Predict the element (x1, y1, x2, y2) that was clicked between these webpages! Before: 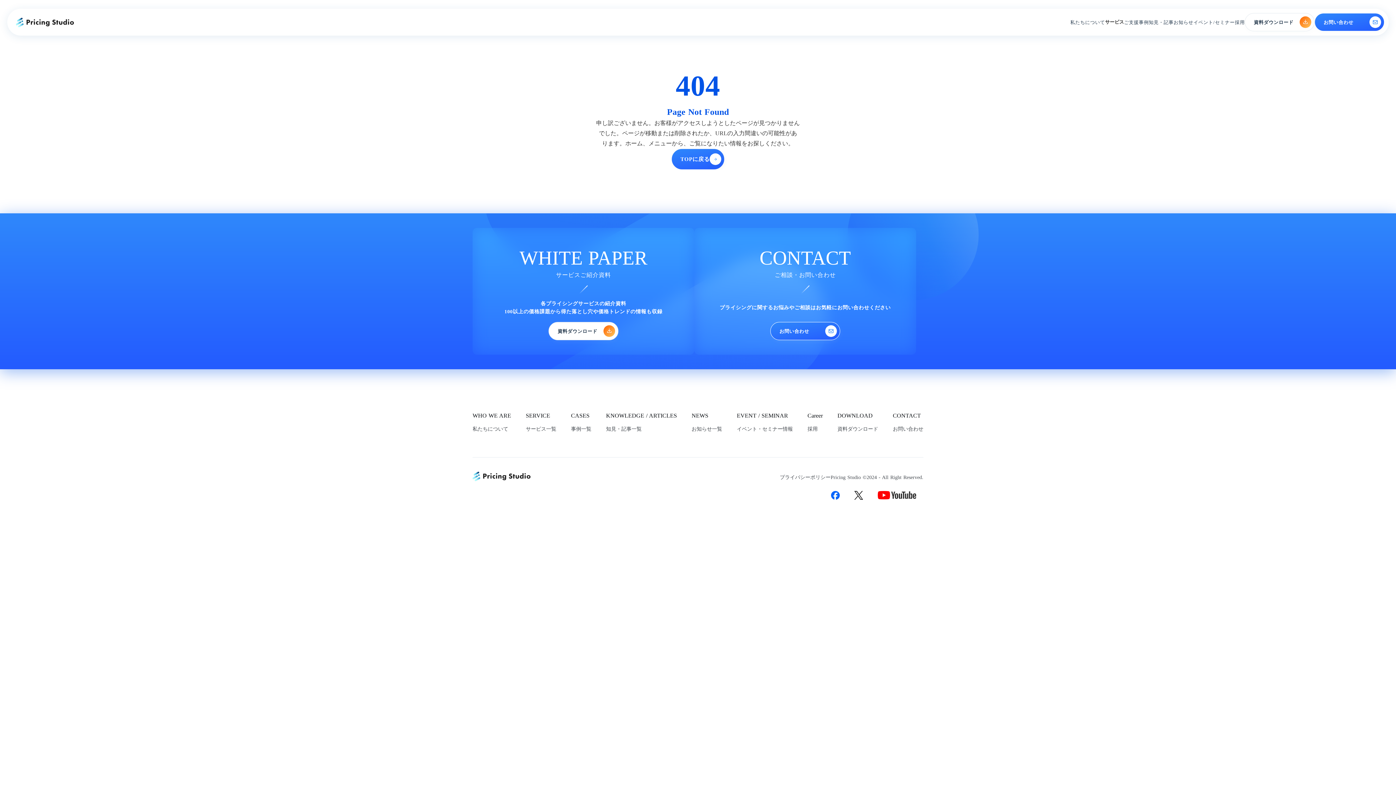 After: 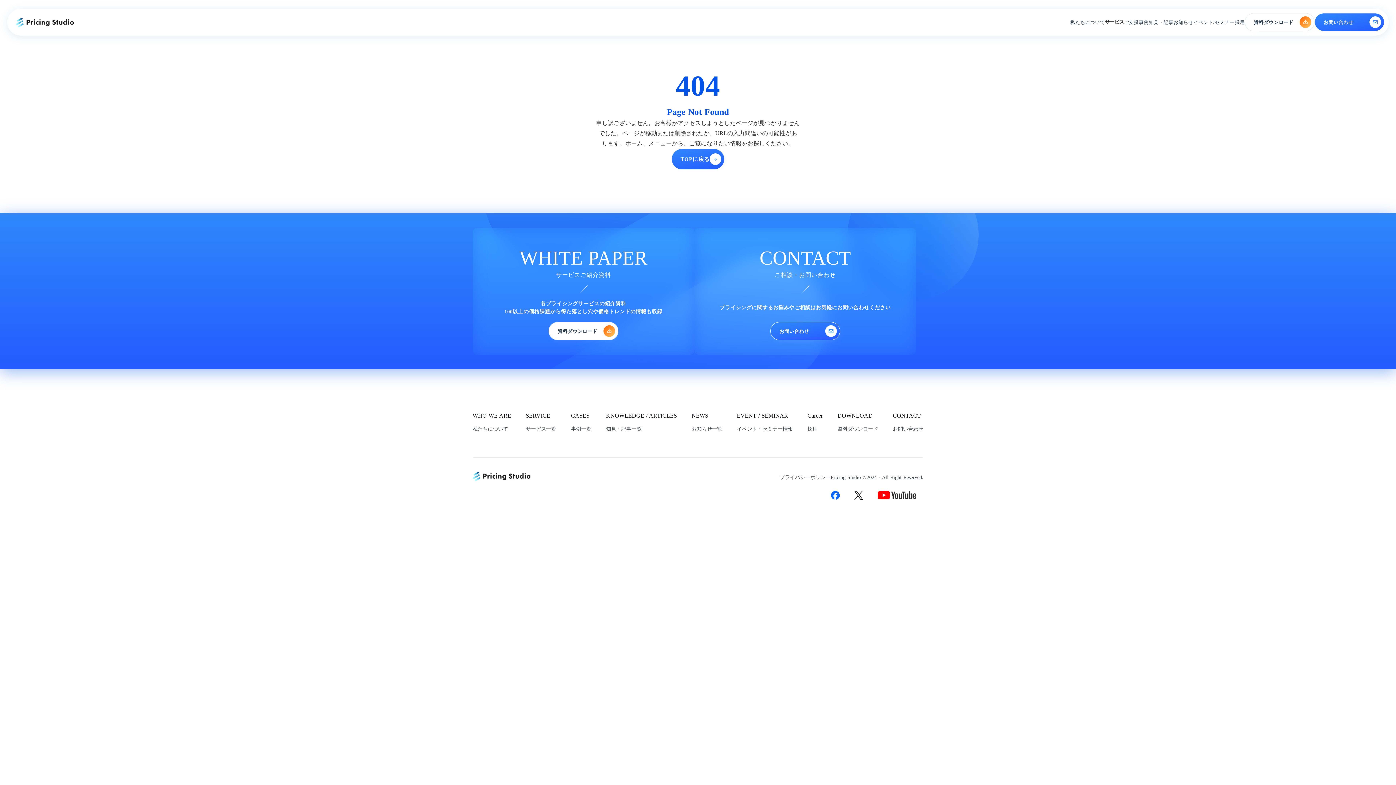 Action: bbox: (824, 483, 847, 507)